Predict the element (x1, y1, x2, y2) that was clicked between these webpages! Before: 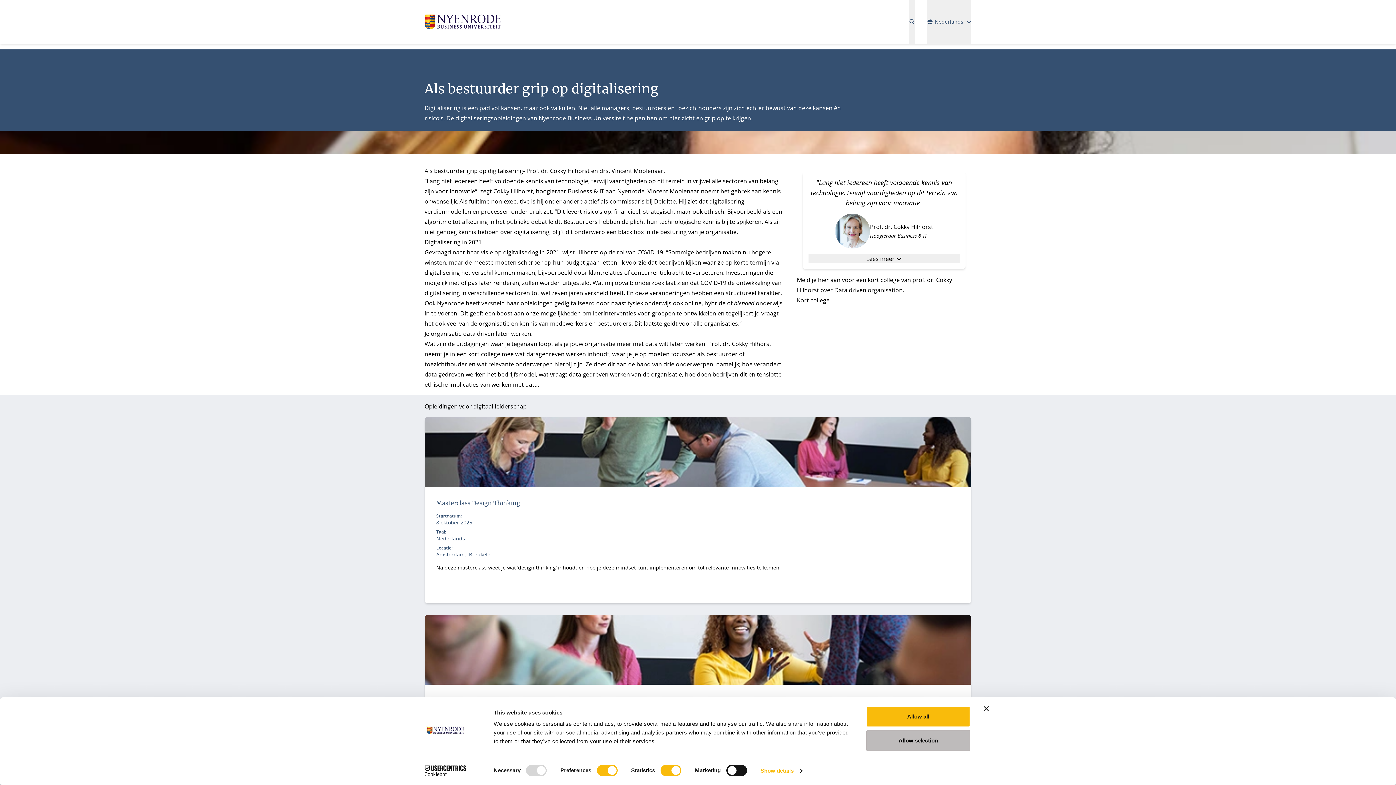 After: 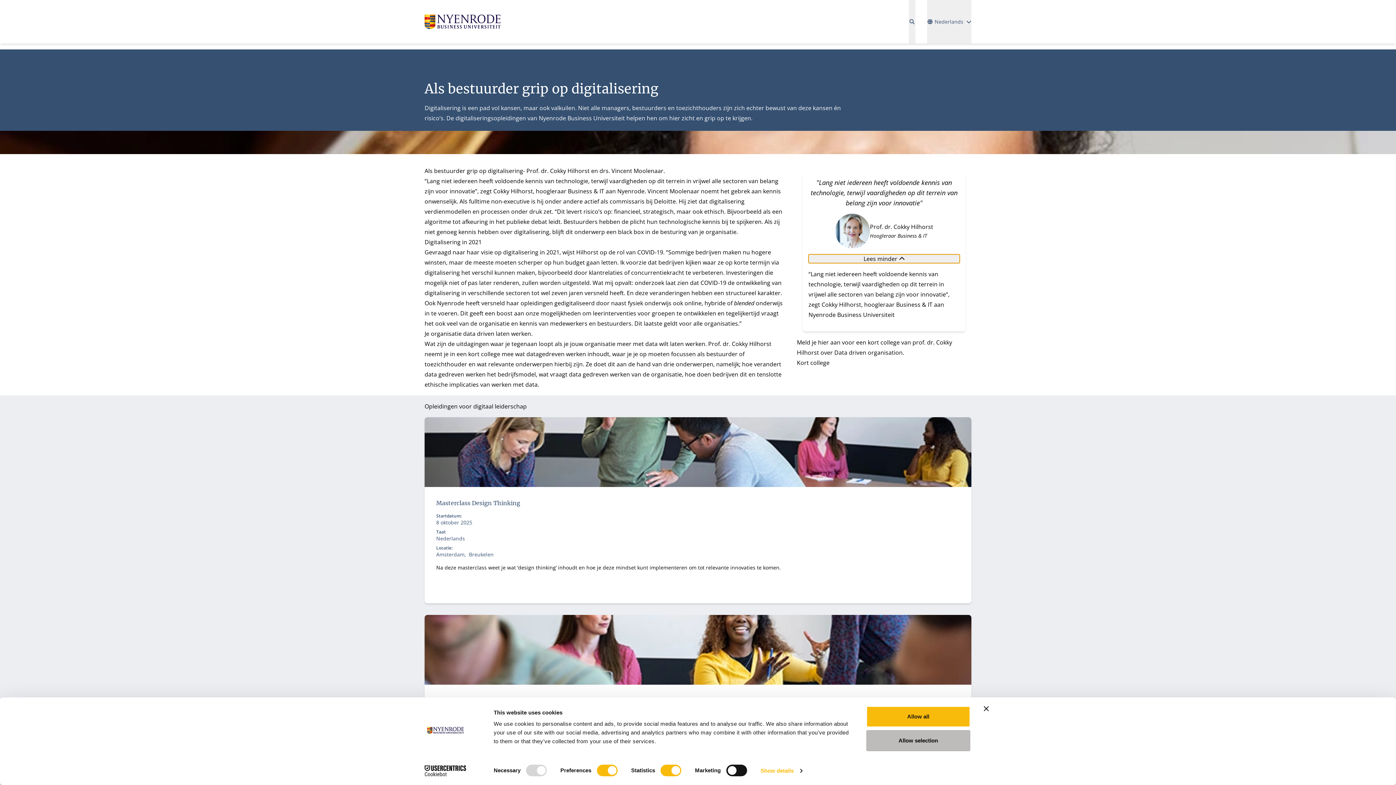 Action: bbox: (808, 254, 960, 263) label: Lees meer 